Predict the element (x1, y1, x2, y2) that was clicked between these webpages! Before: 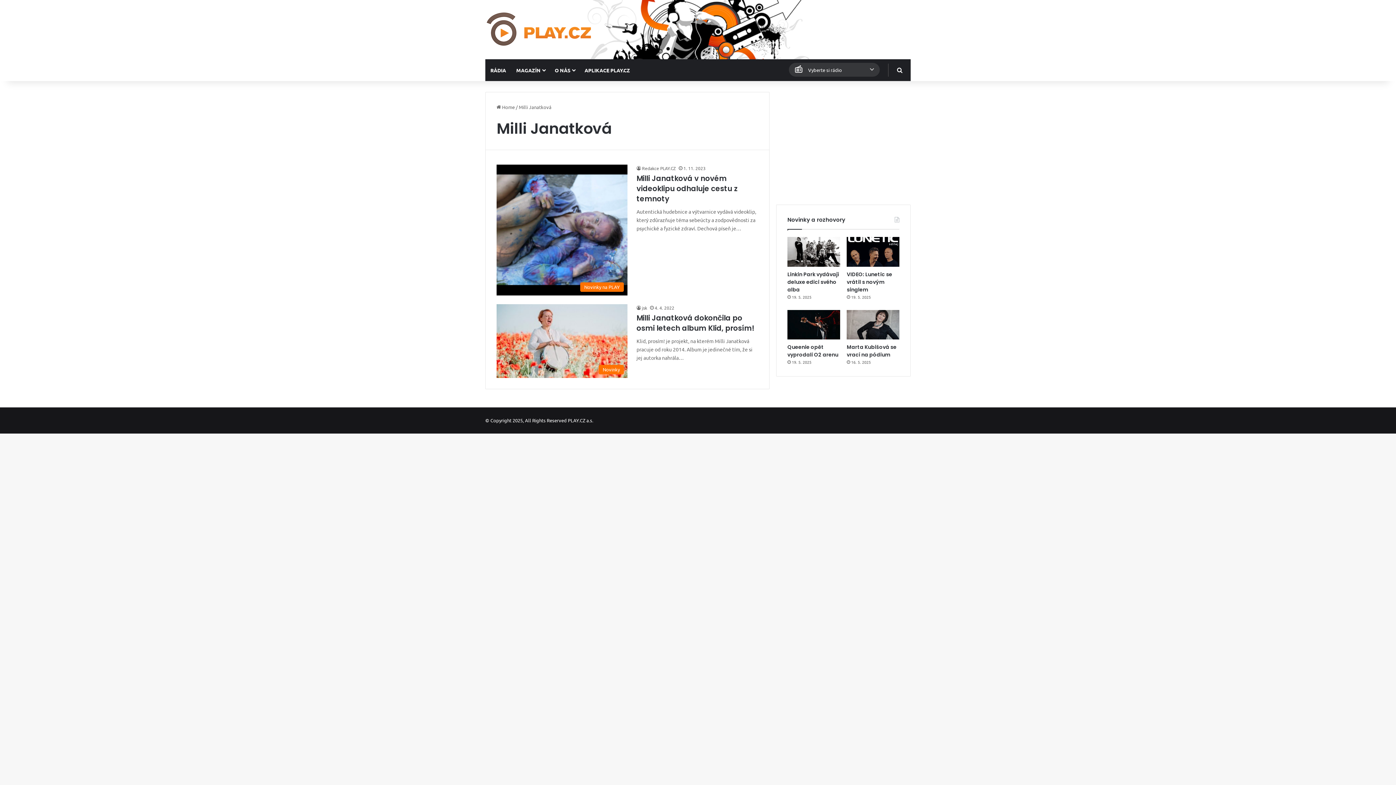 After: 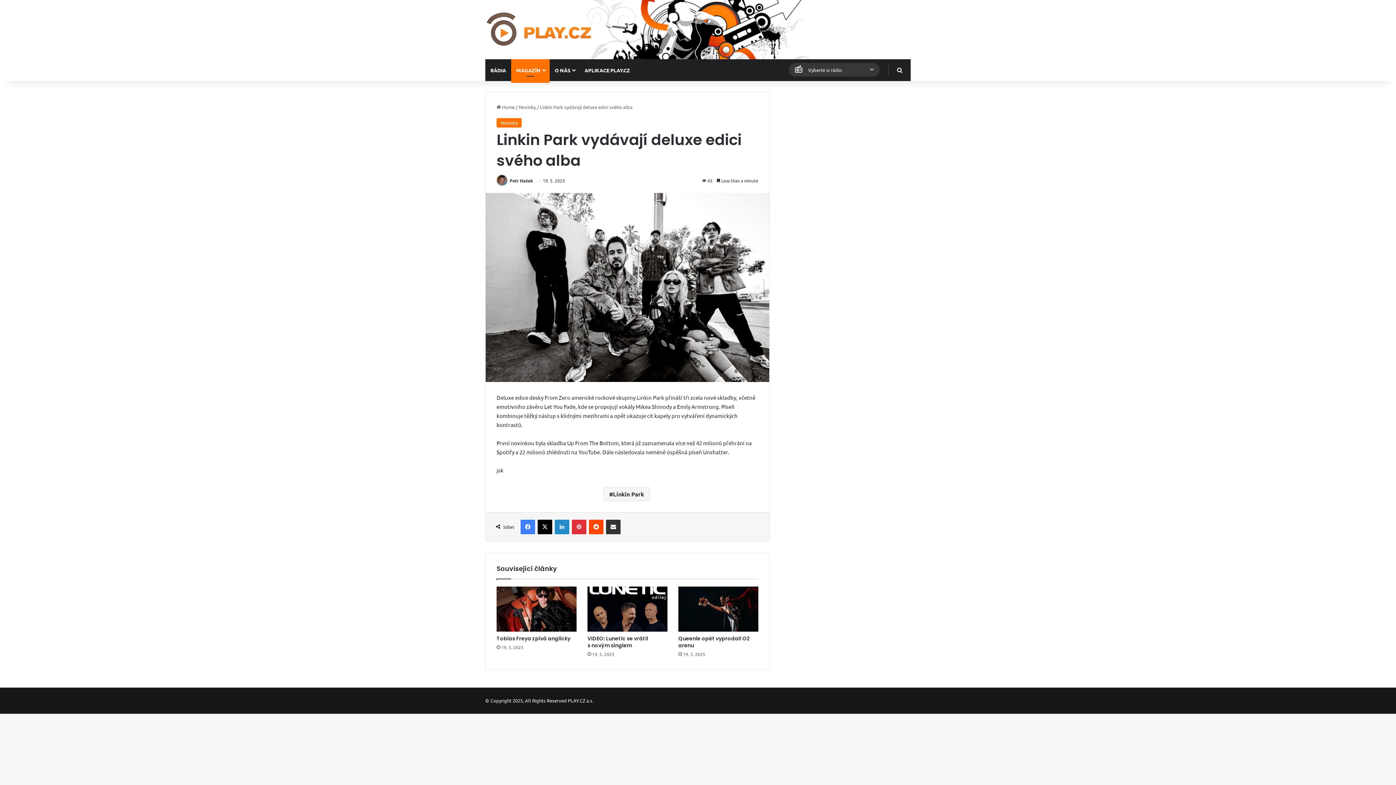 Action: label: Linkin Park vydávají deluxe edici svého alba bbox: (787, 270, 839, 293)